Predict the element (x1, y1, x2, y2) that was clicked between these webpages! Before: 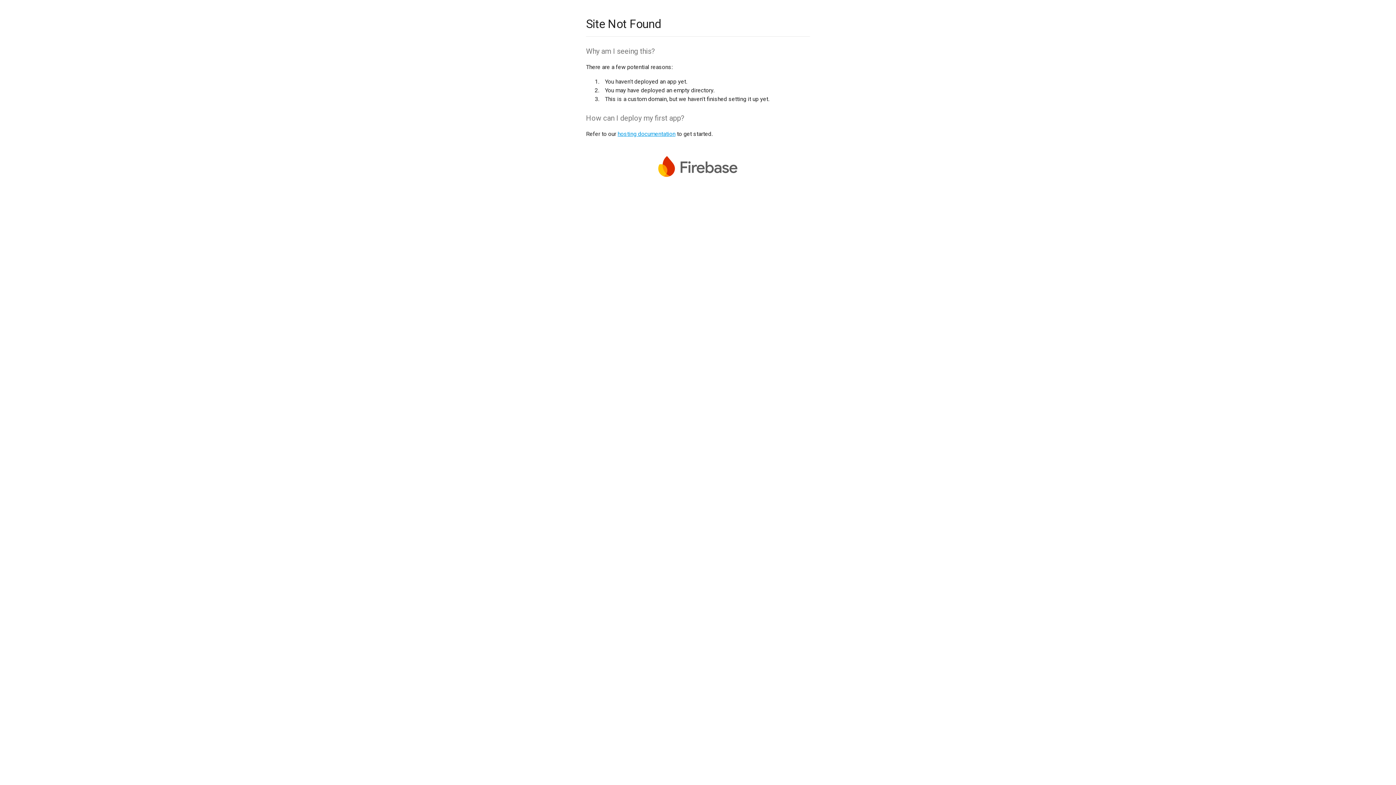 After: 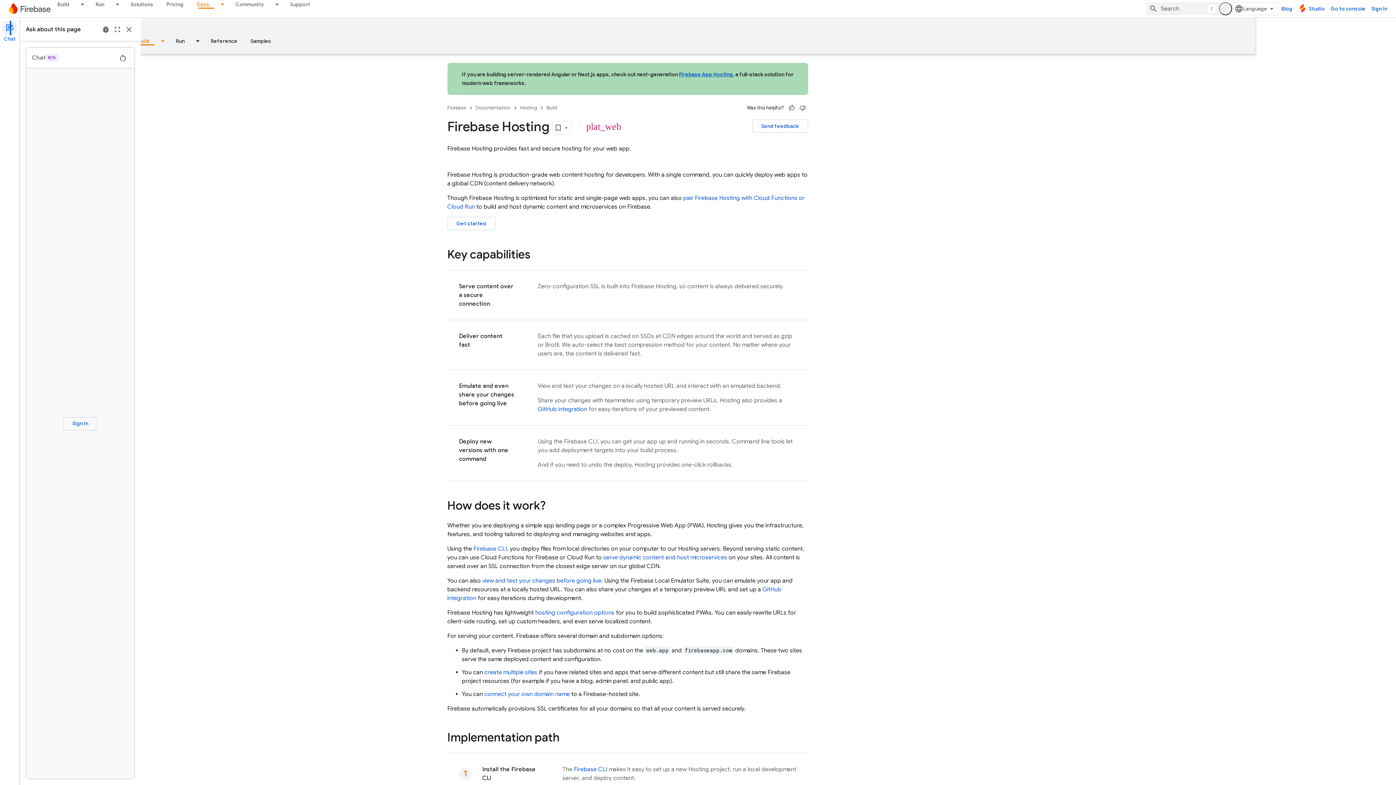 Action: bbox: (617, 130, 675, 137) label: hosting documentation